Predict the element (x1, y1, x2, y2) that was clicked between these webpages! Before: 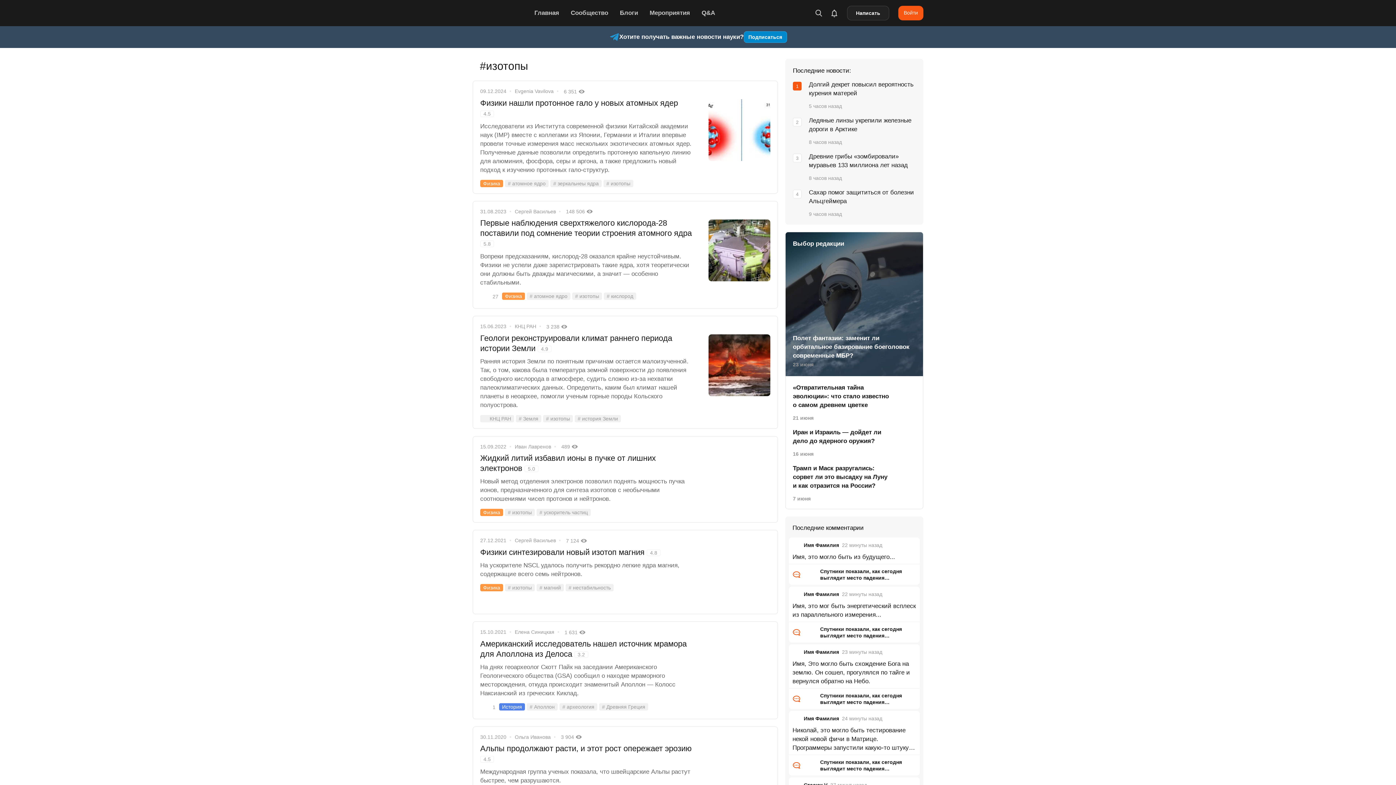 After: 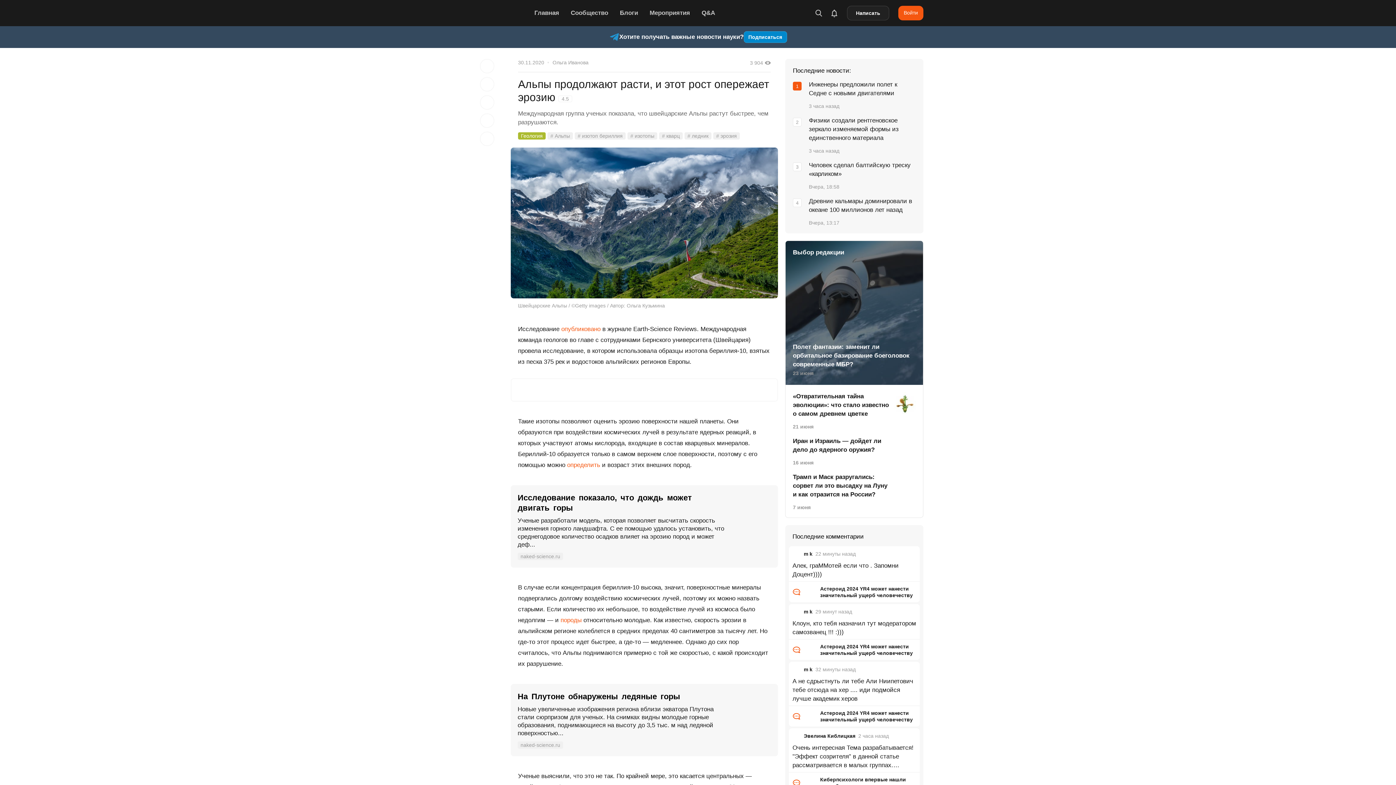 Action: bbox: (480, 744, 694, 768) label: Альпы продолжают расти, и этот рост опережает эрозию 4.5